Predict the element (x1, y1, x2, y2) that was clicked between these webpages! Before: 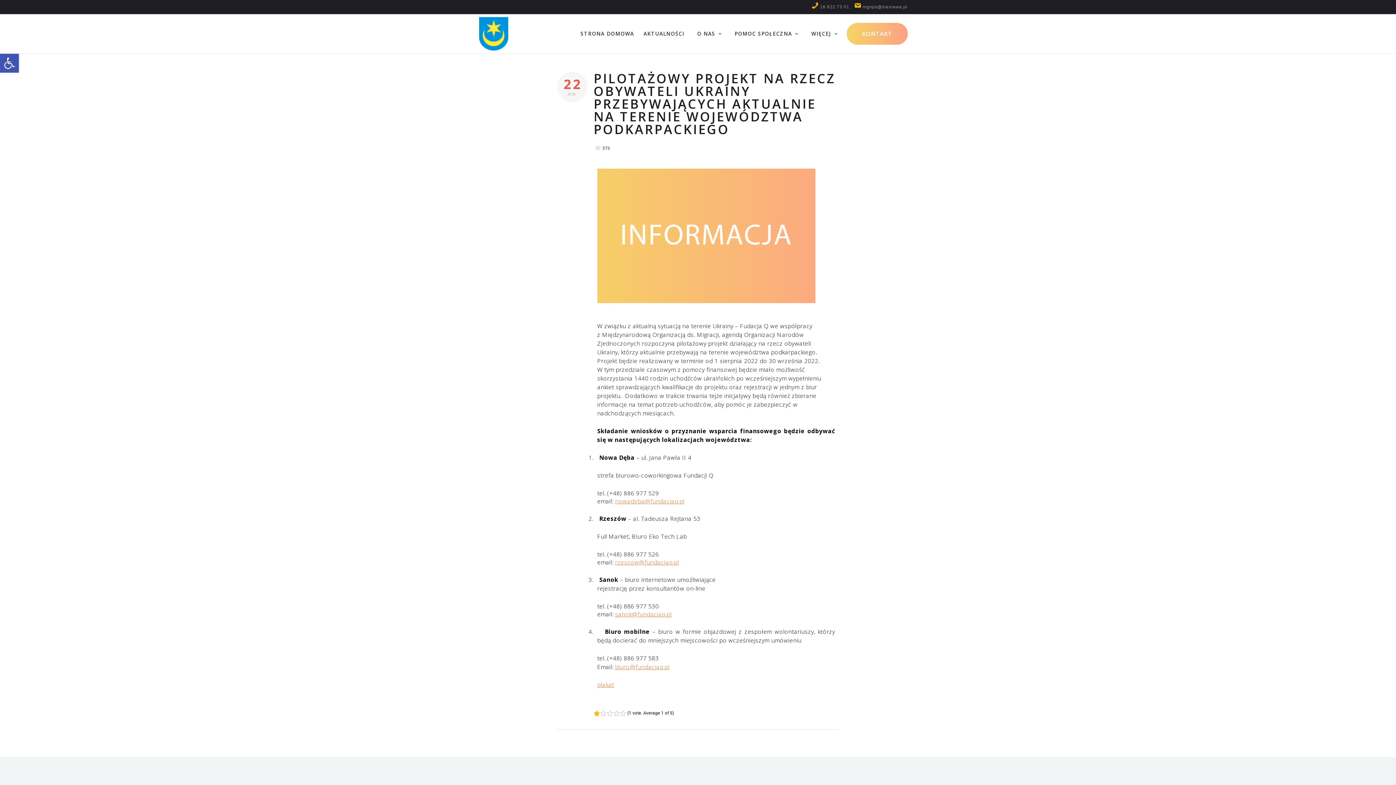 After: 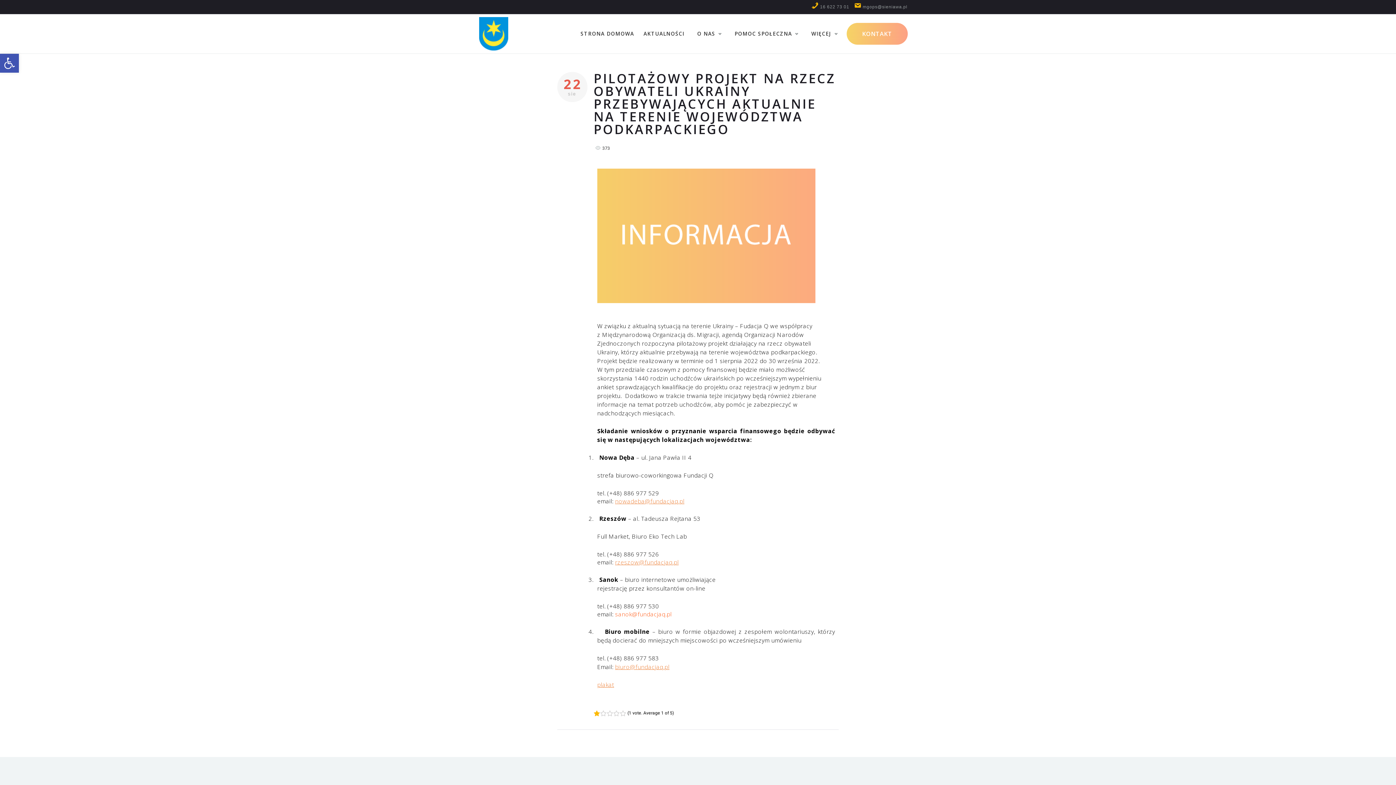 Action: bbox: (615, 610, 671, 618) label: sanok@fundacjaq.pl